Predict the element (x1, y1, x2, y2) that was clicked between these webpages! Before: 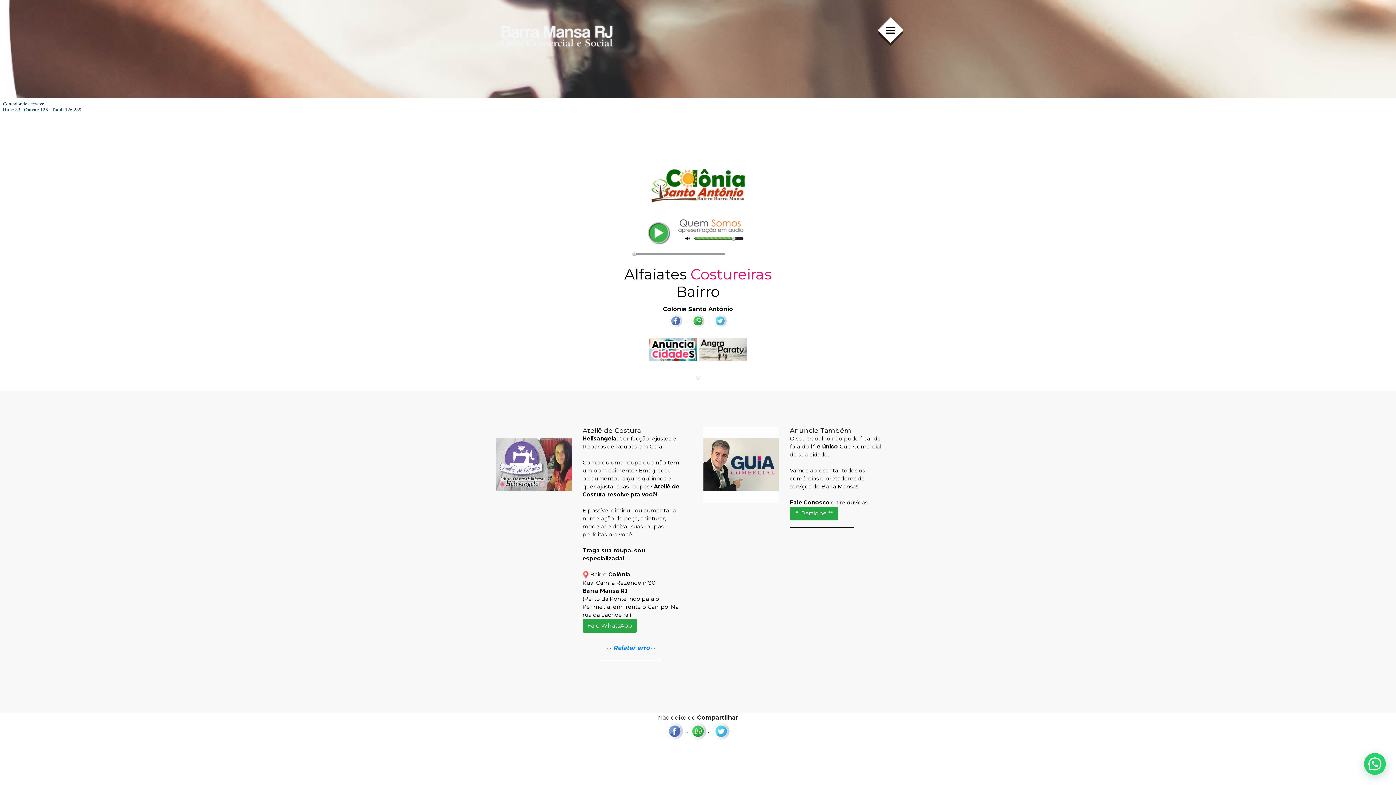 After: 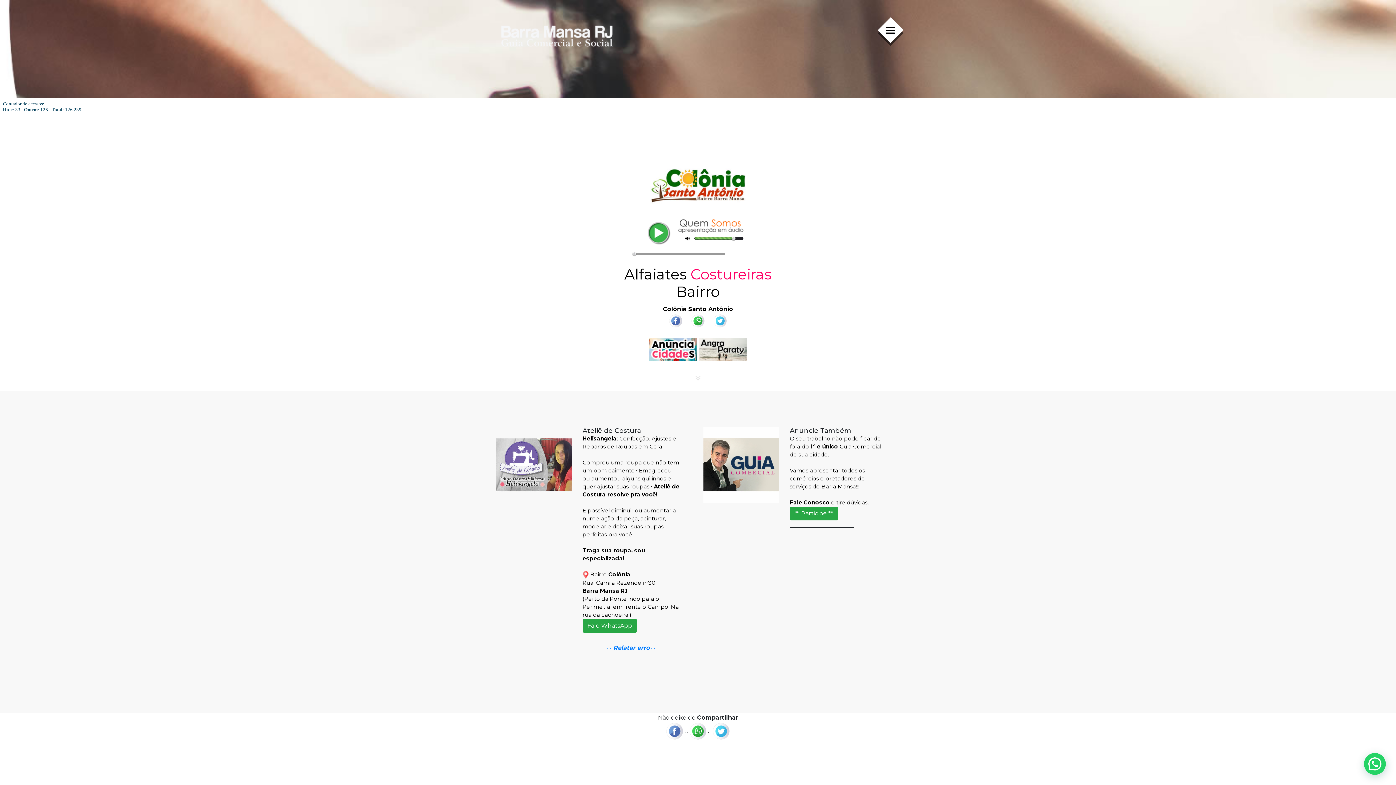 Action: bbox: (496, 461, 571, 467)